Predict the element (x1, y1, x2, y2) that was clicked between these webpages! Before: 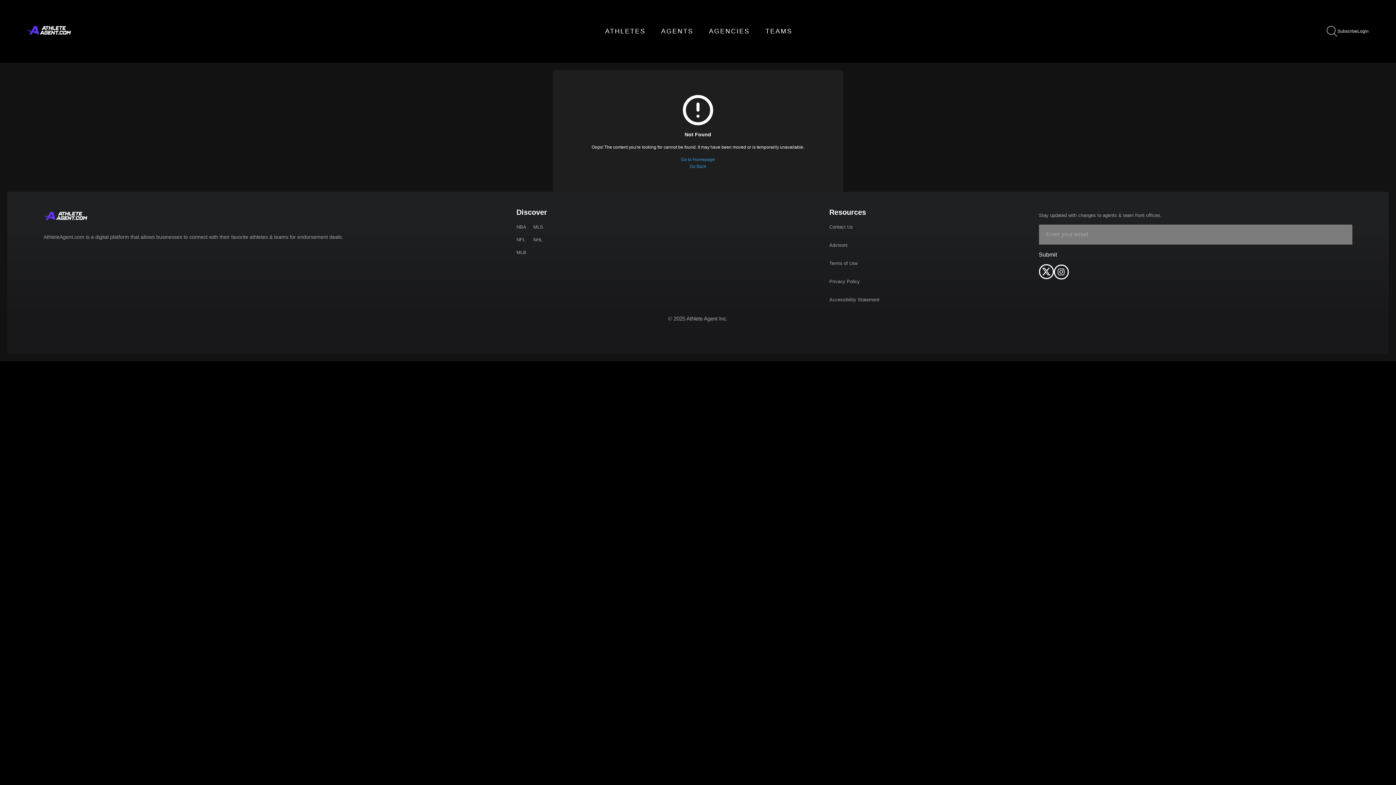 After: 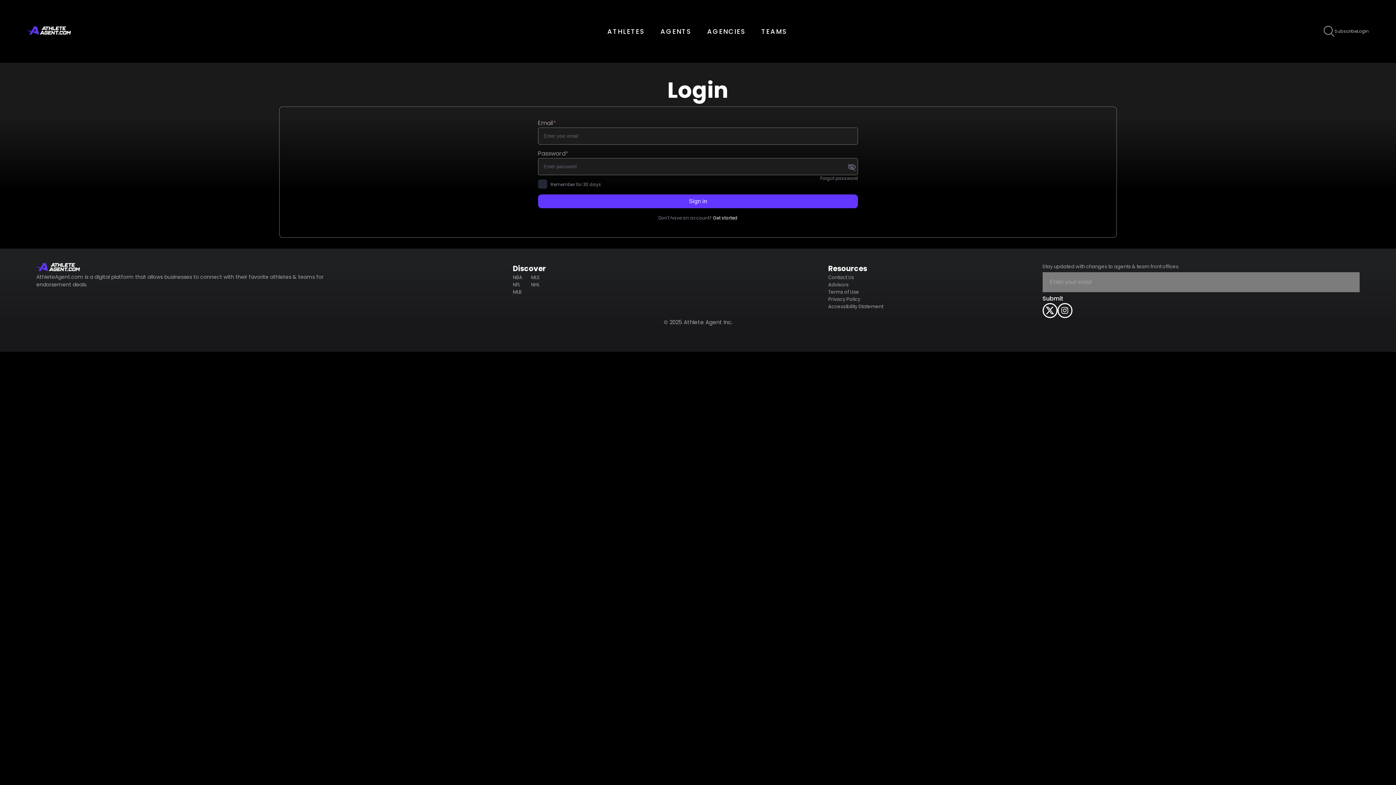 Action: label: Login bbox: (1357, 27, 1369, 34)